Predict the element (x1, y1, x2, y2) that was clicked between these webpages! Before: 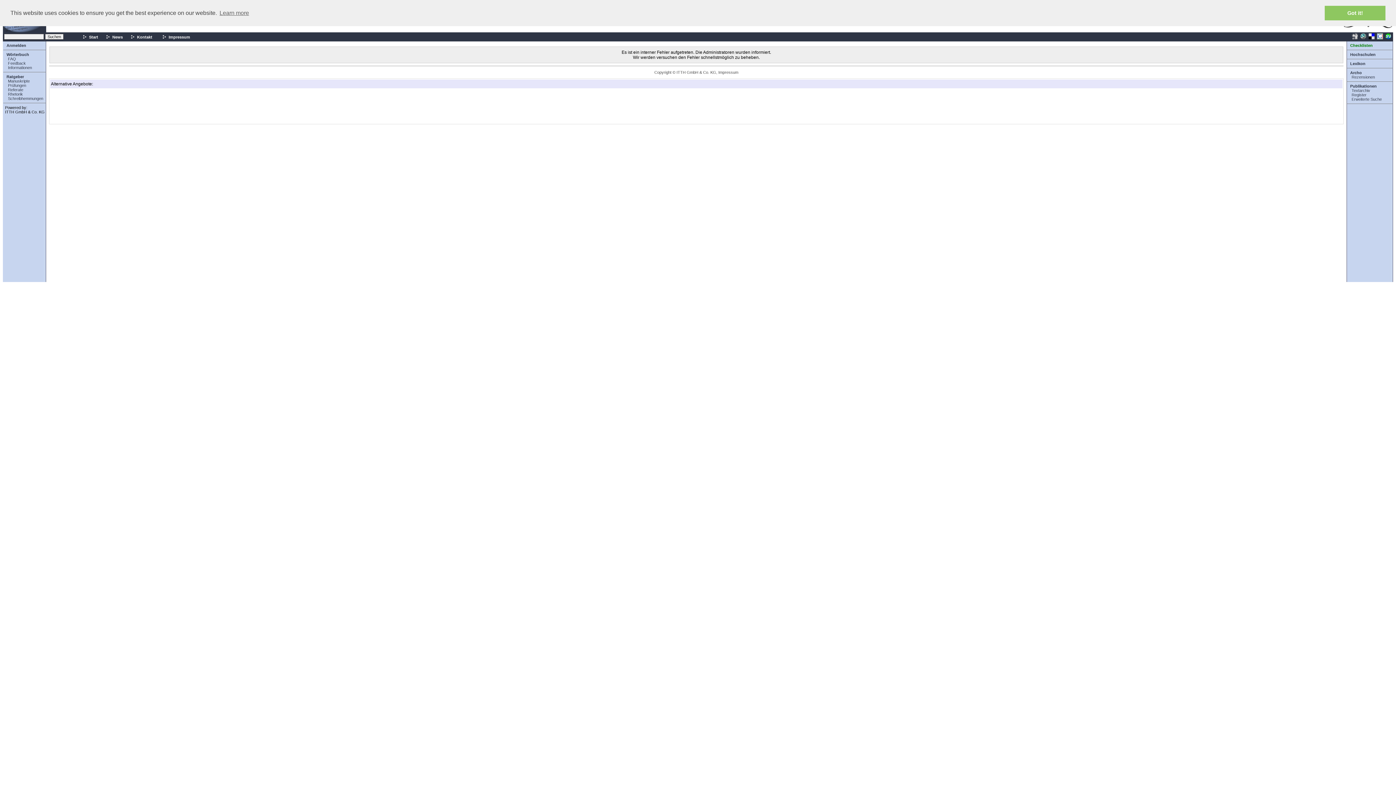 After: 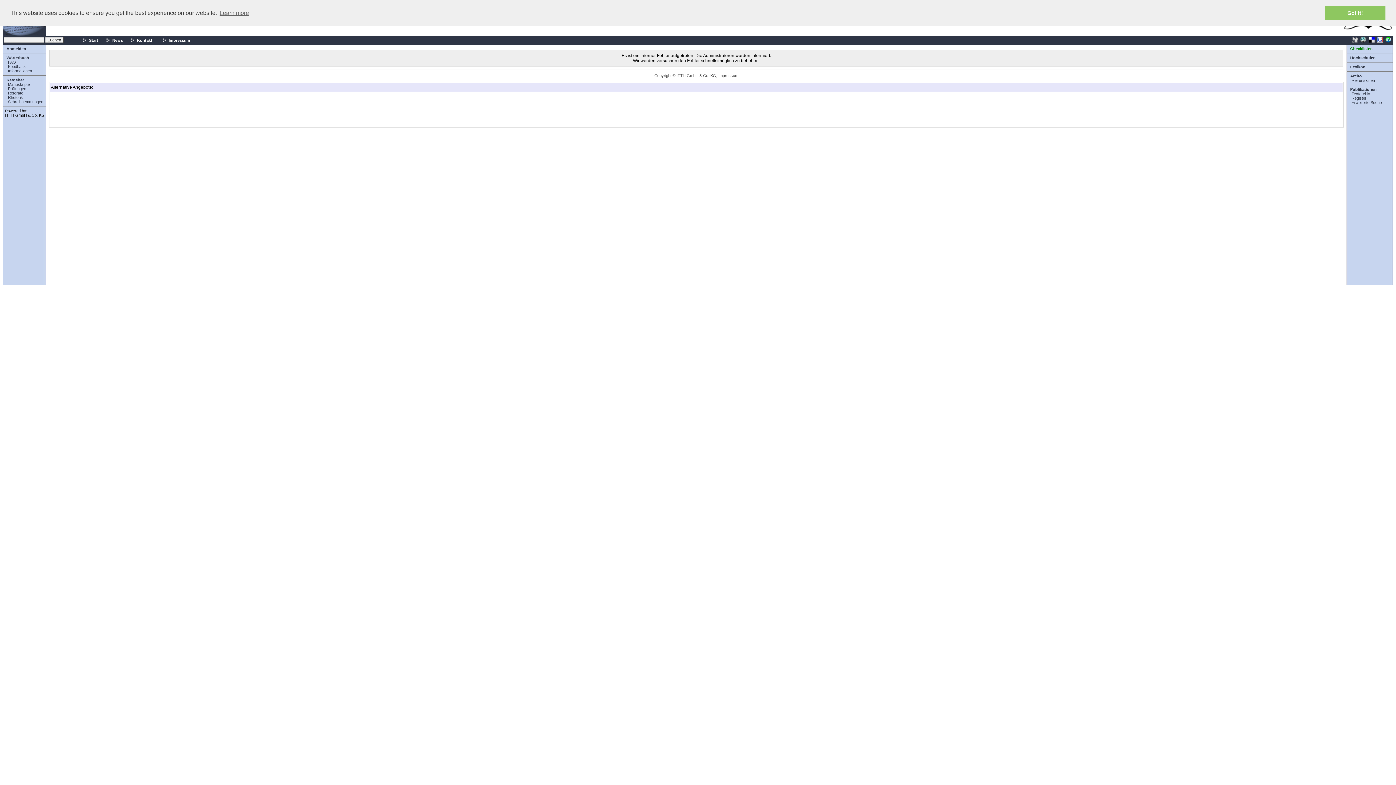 Action: label: Rezensionen bbox: (1352, 74, 1375, 79)